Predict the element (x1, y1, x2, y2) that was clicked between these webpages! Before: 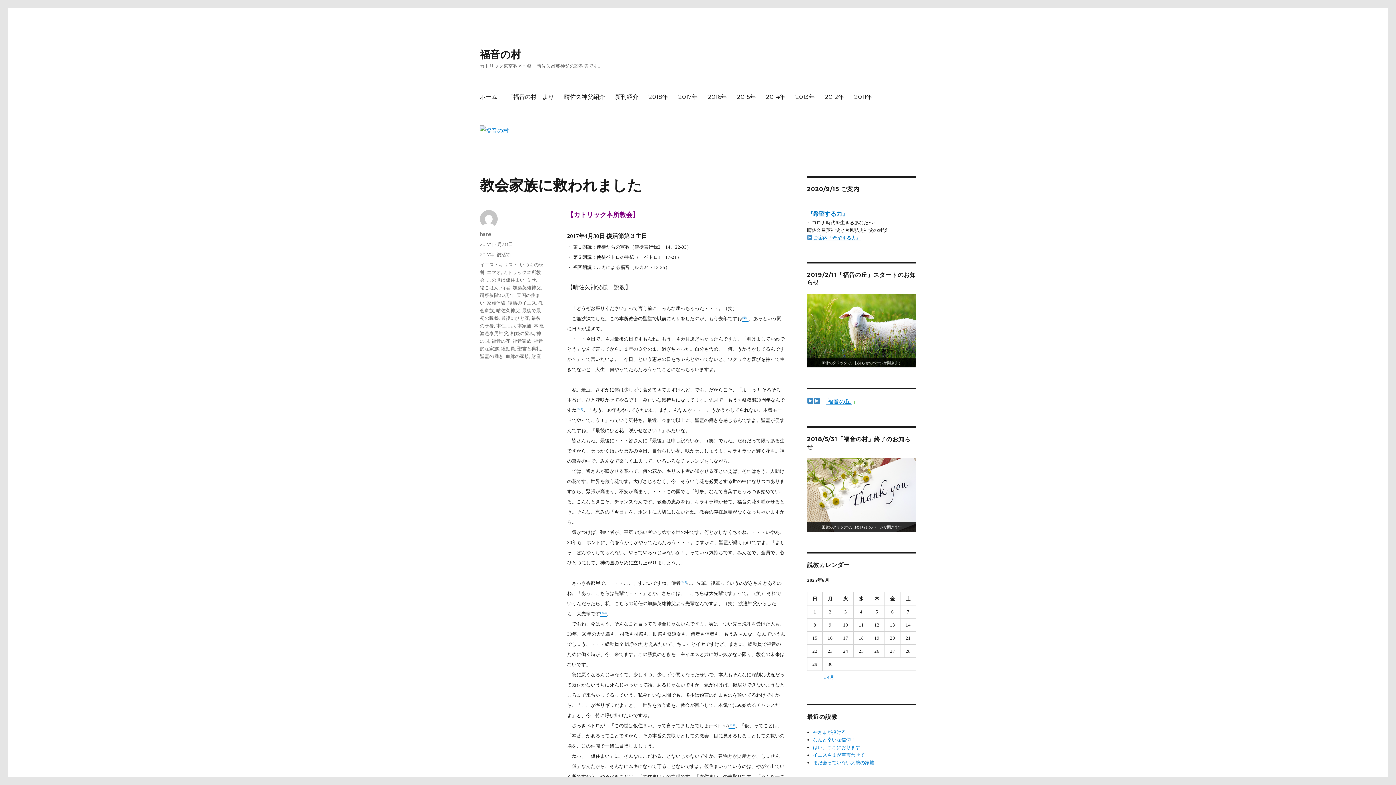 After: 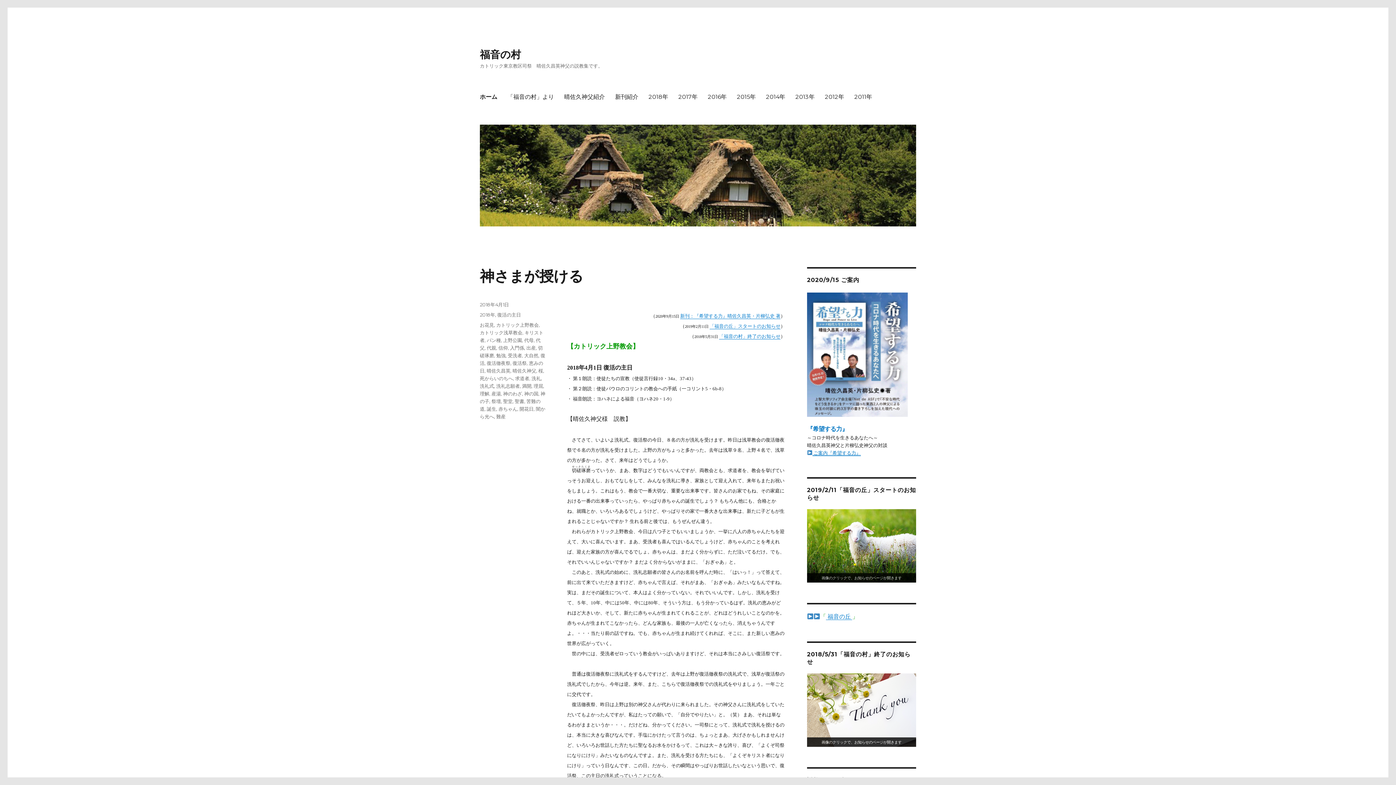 Action: bbox: (480, 124, 916, 135)